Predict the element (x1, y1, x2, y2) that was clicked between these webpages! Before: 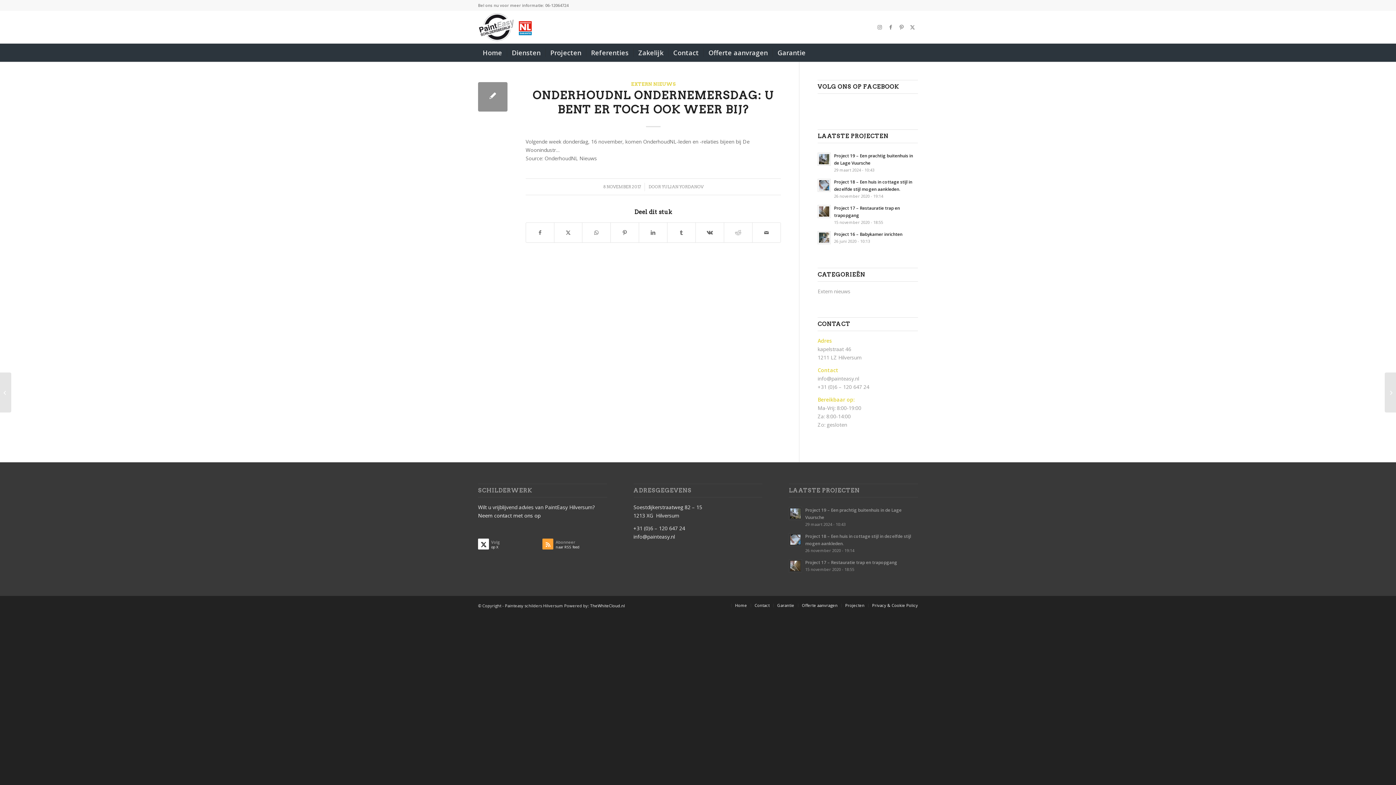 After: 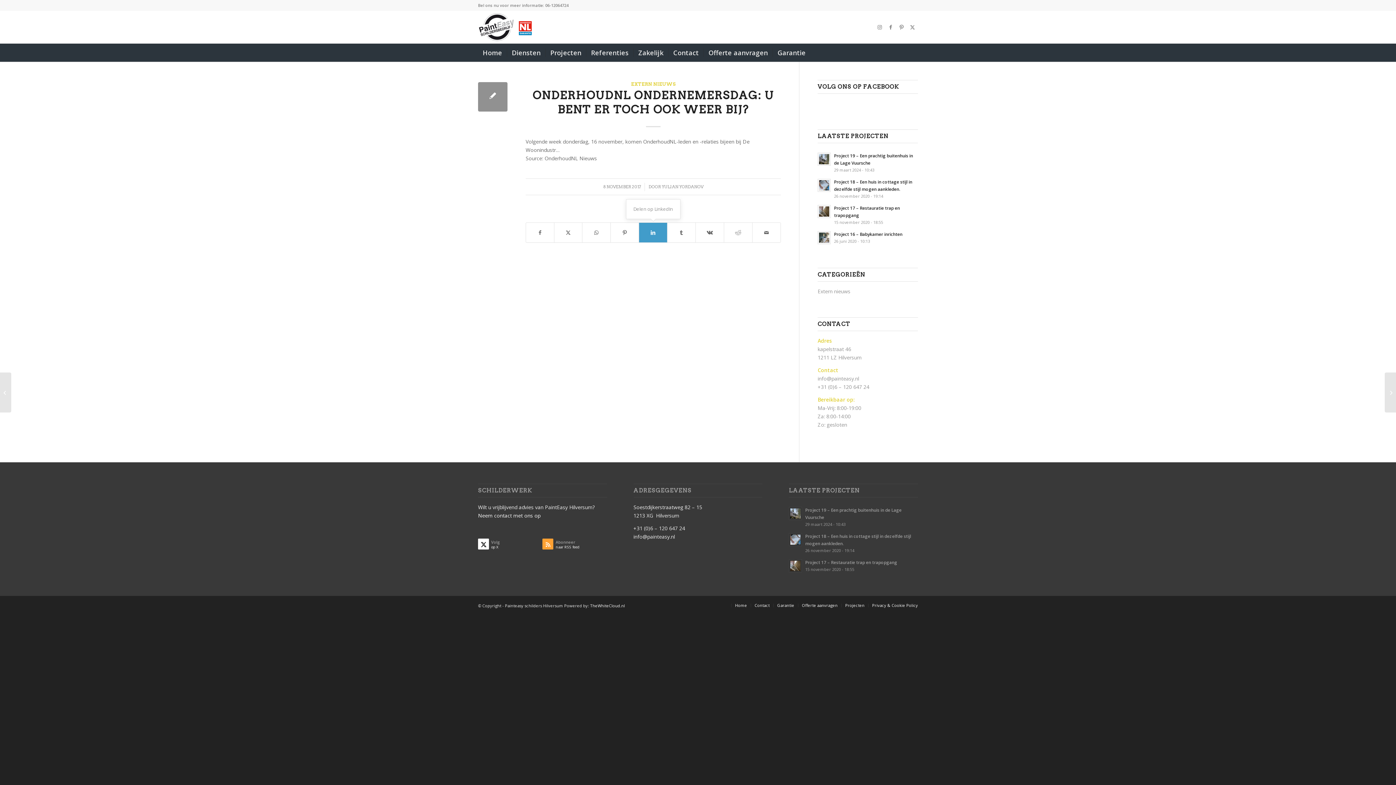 Action: bbox: (639, 222, 667, 242) label: Delen op LinkedIn